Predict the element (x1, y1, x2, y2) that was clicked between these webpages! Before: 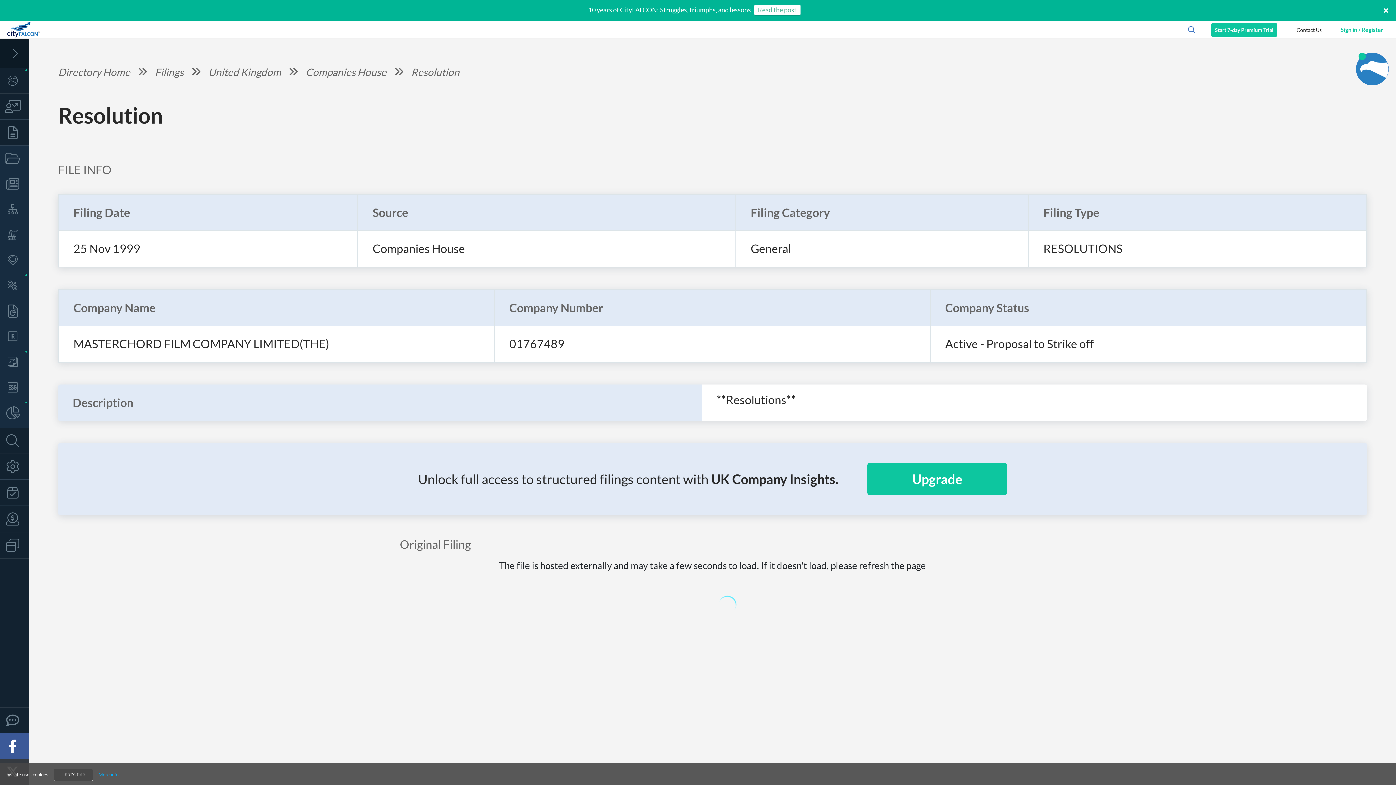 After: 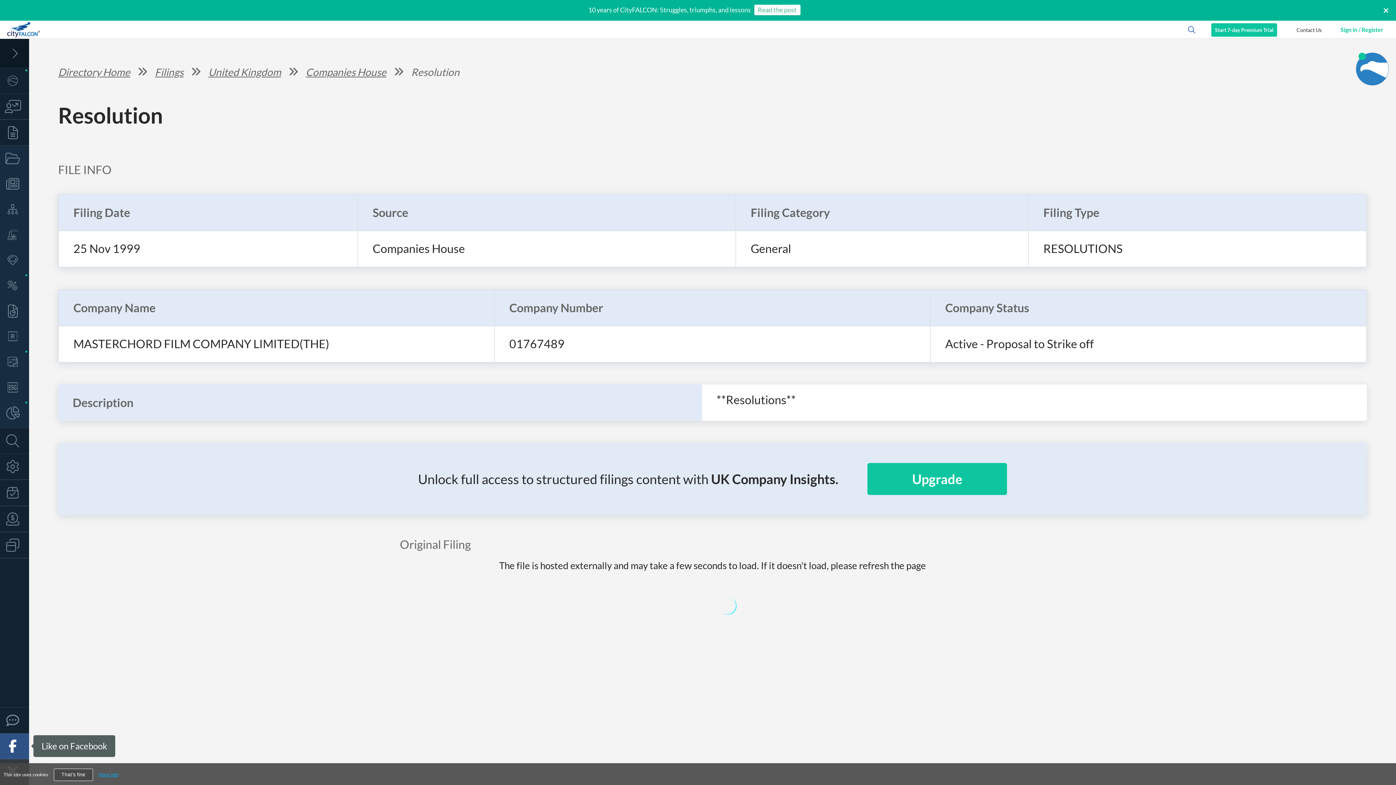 Action: label: Like on Facebook bbox: (0, 733, 29, 759)